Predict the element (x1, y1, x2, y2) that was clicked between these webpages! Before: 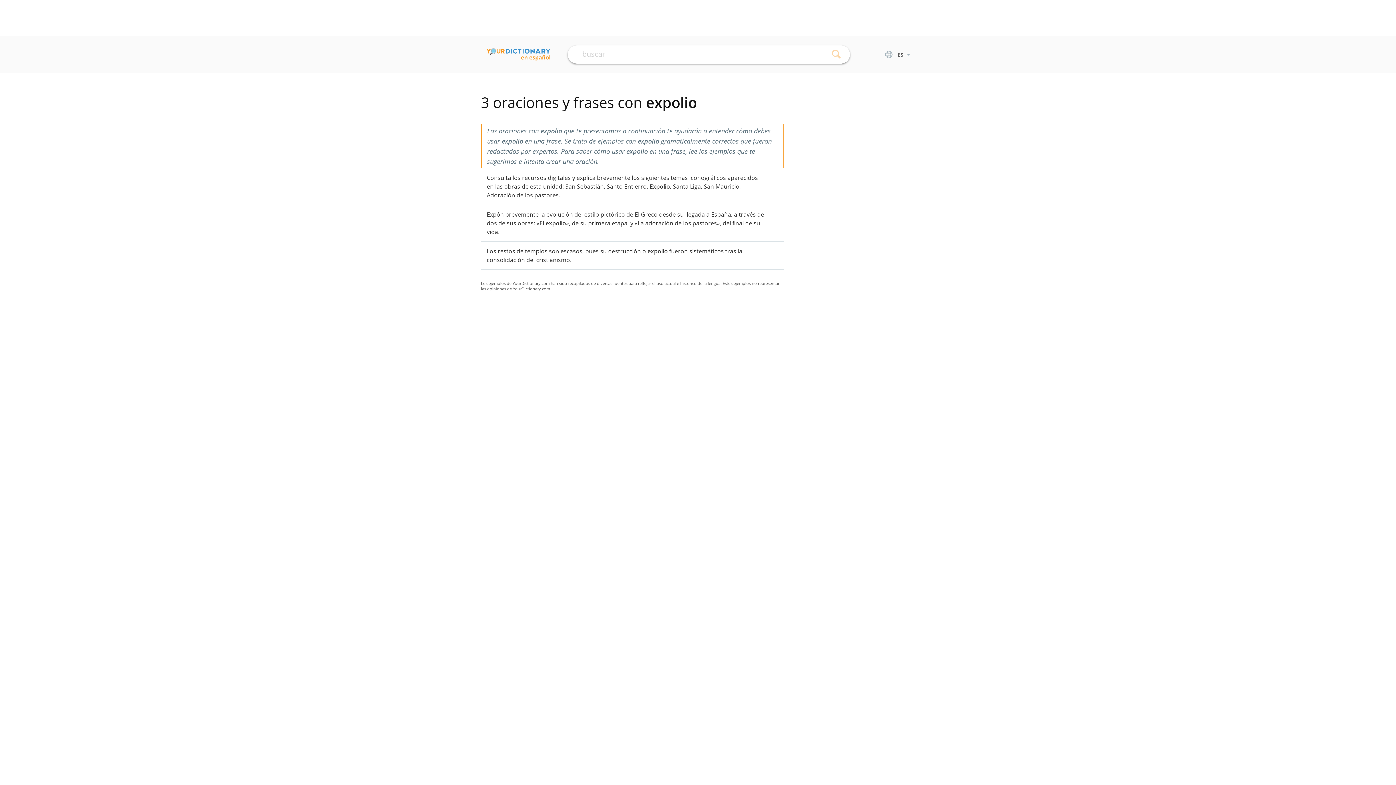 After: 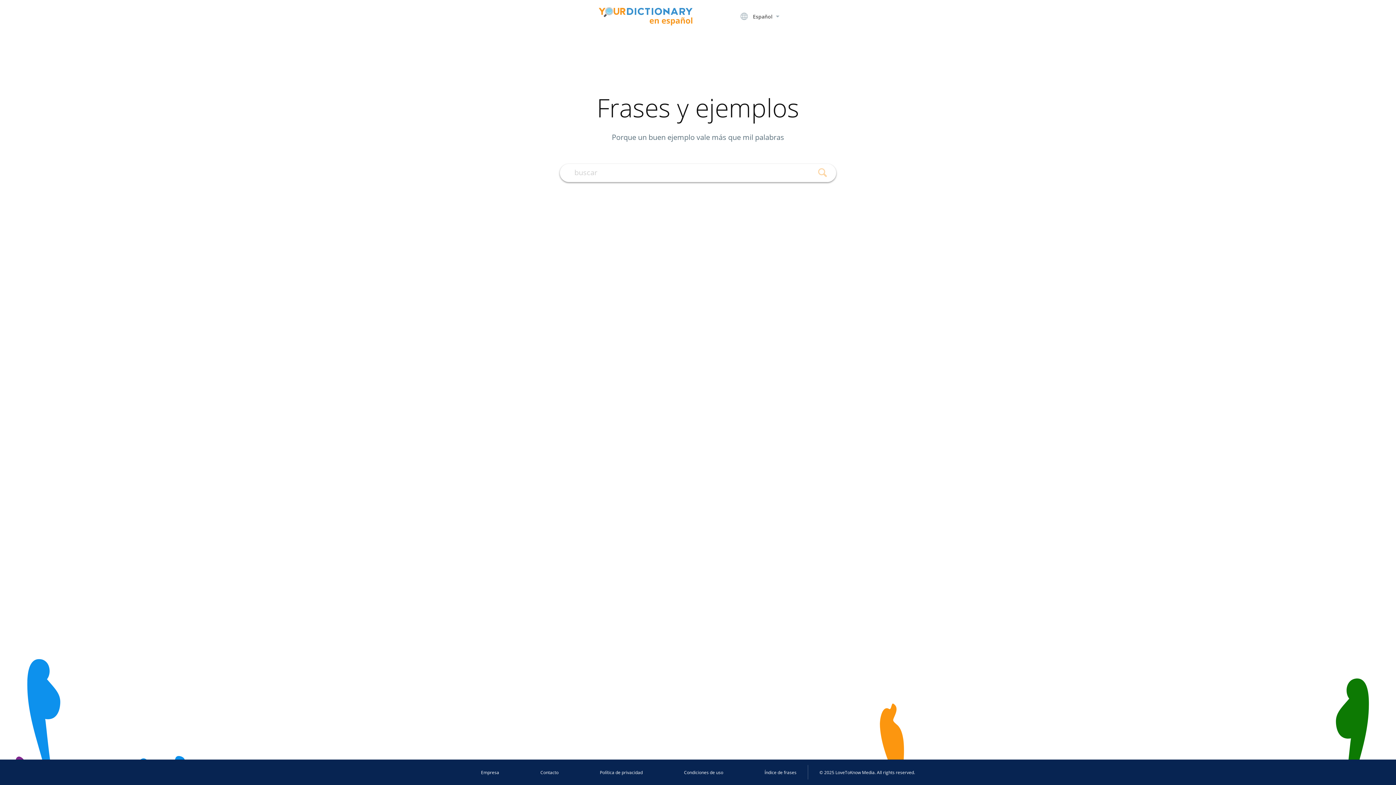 Action: bbox: (481, 48, 550, 60)